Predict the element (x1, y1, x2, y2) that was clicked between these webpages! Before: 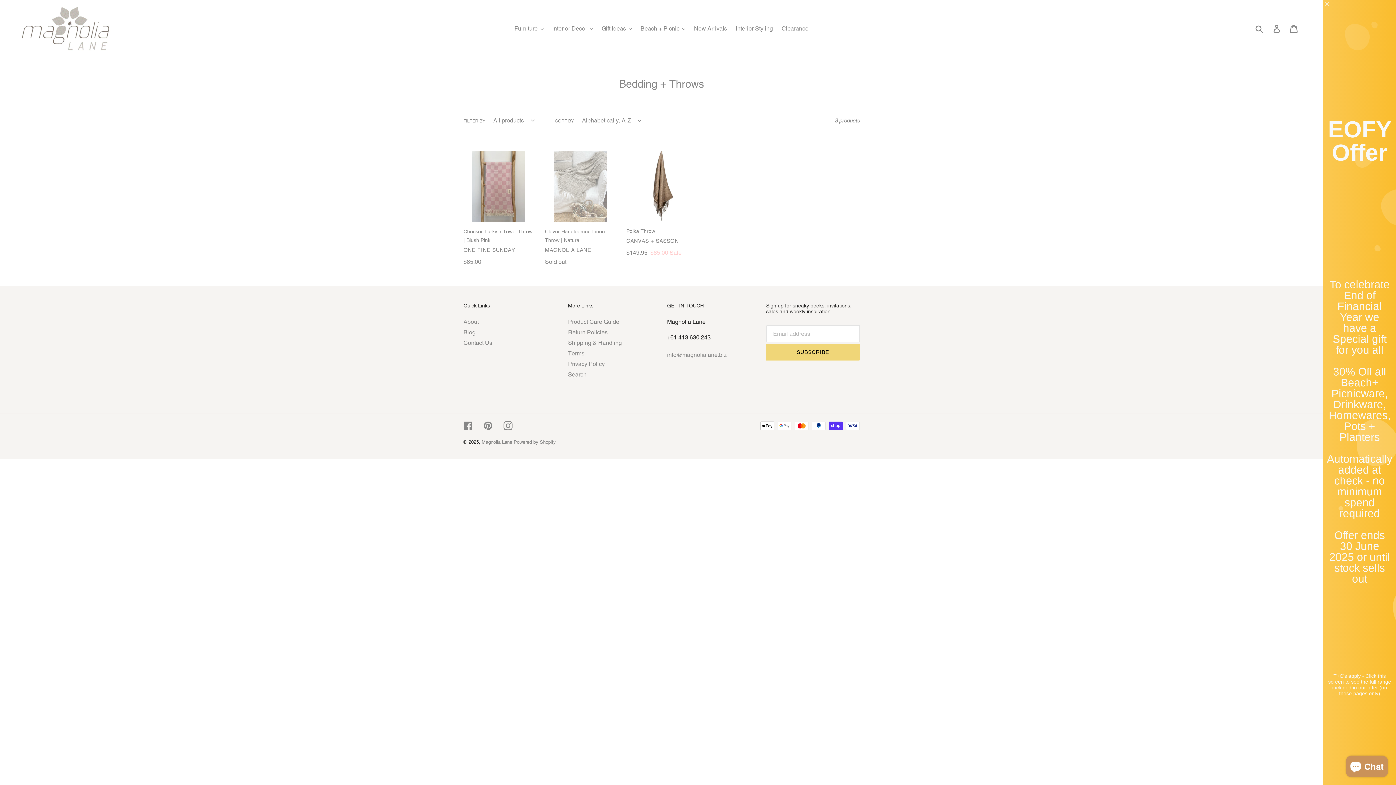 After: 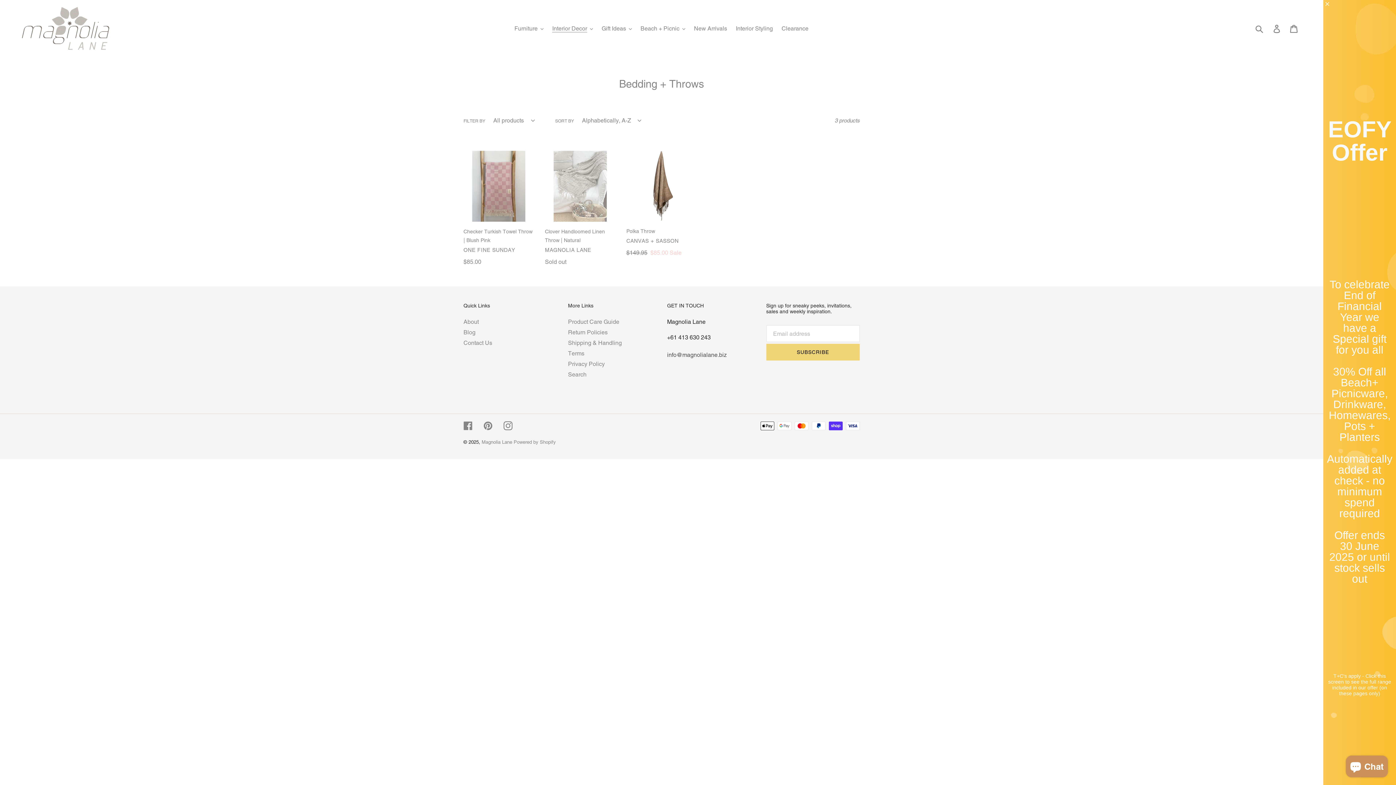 Action: bbox: (667, 351, 726, 358) label: info@magnolialane.biz